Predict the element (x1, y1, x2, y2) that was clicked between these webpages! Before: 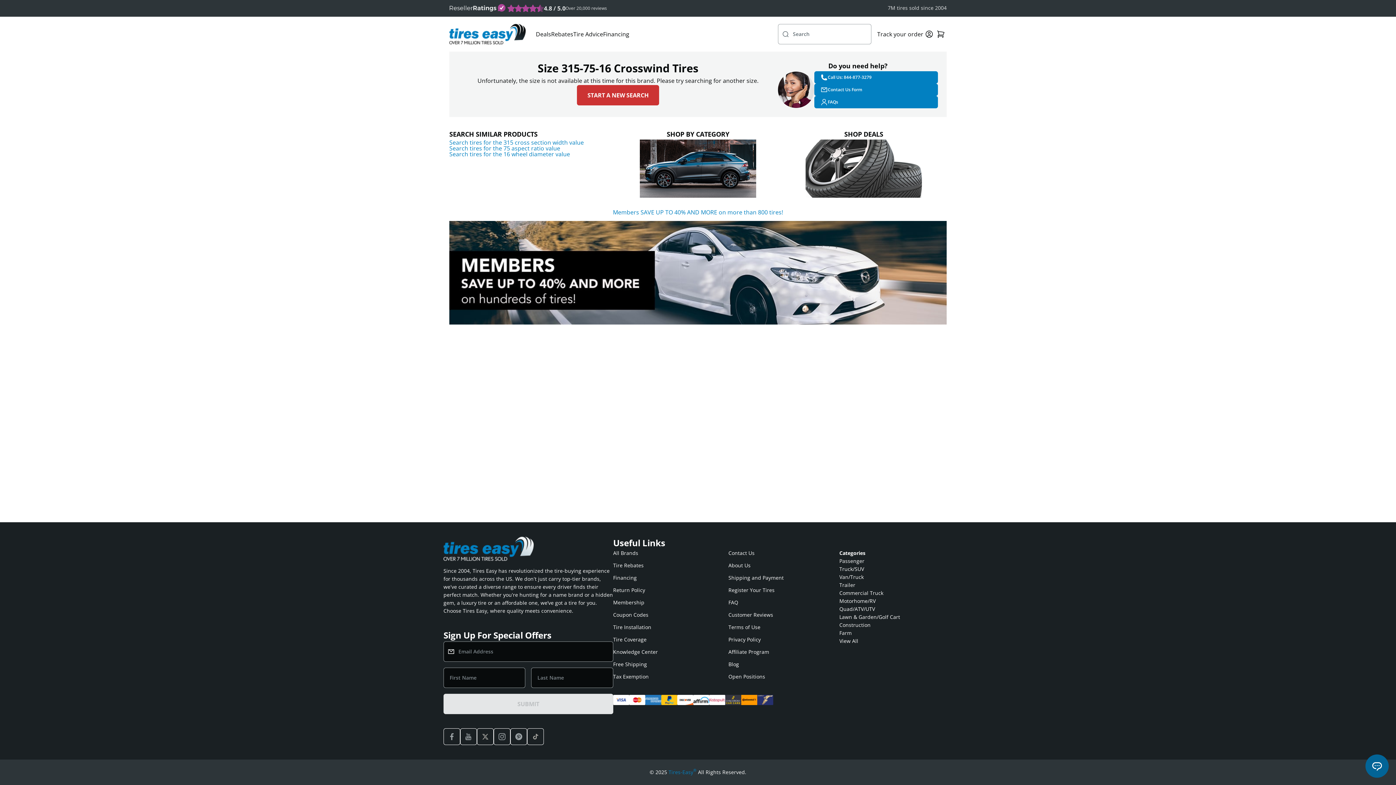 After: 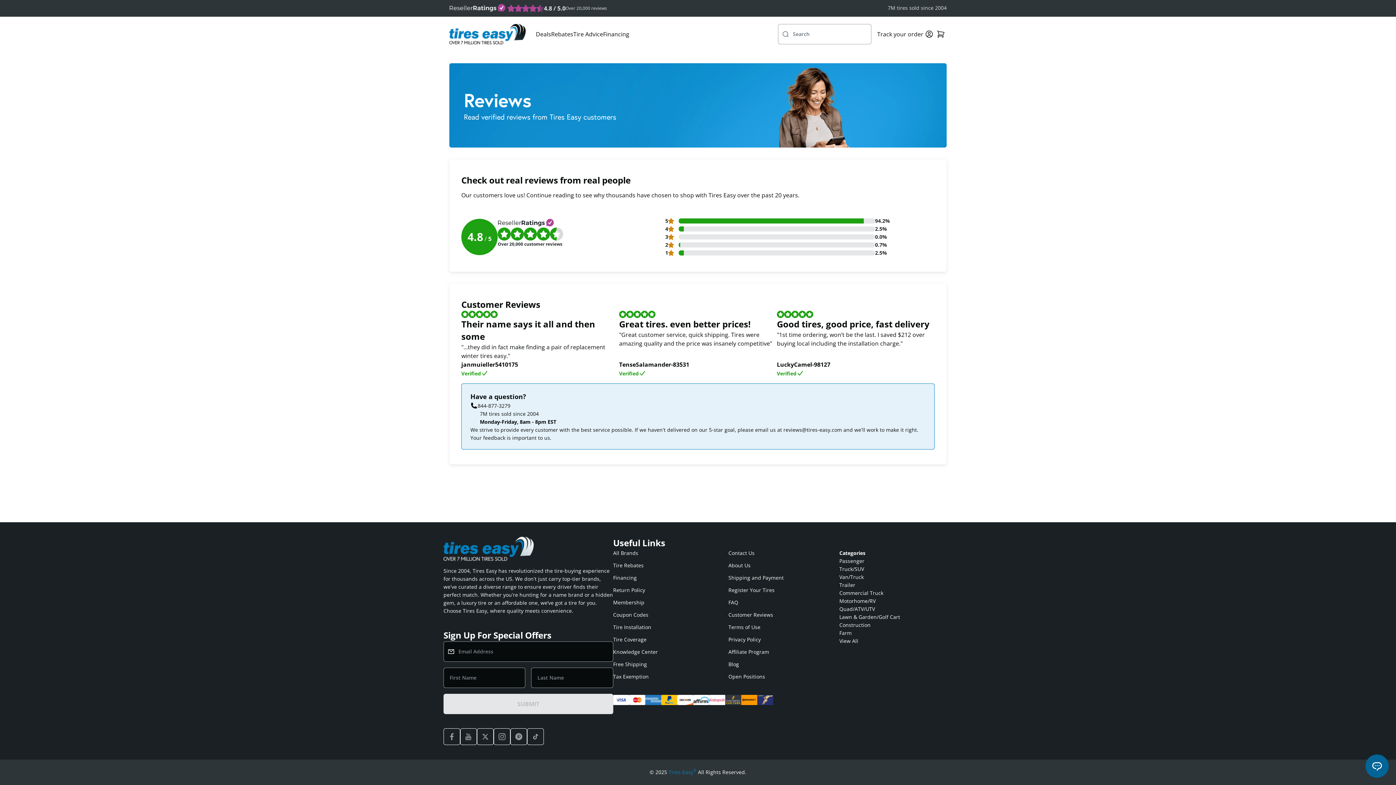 Action: label: 4.8 / 5.0

Over 20,000 reviews bbox: (449, 4, 607, 12)